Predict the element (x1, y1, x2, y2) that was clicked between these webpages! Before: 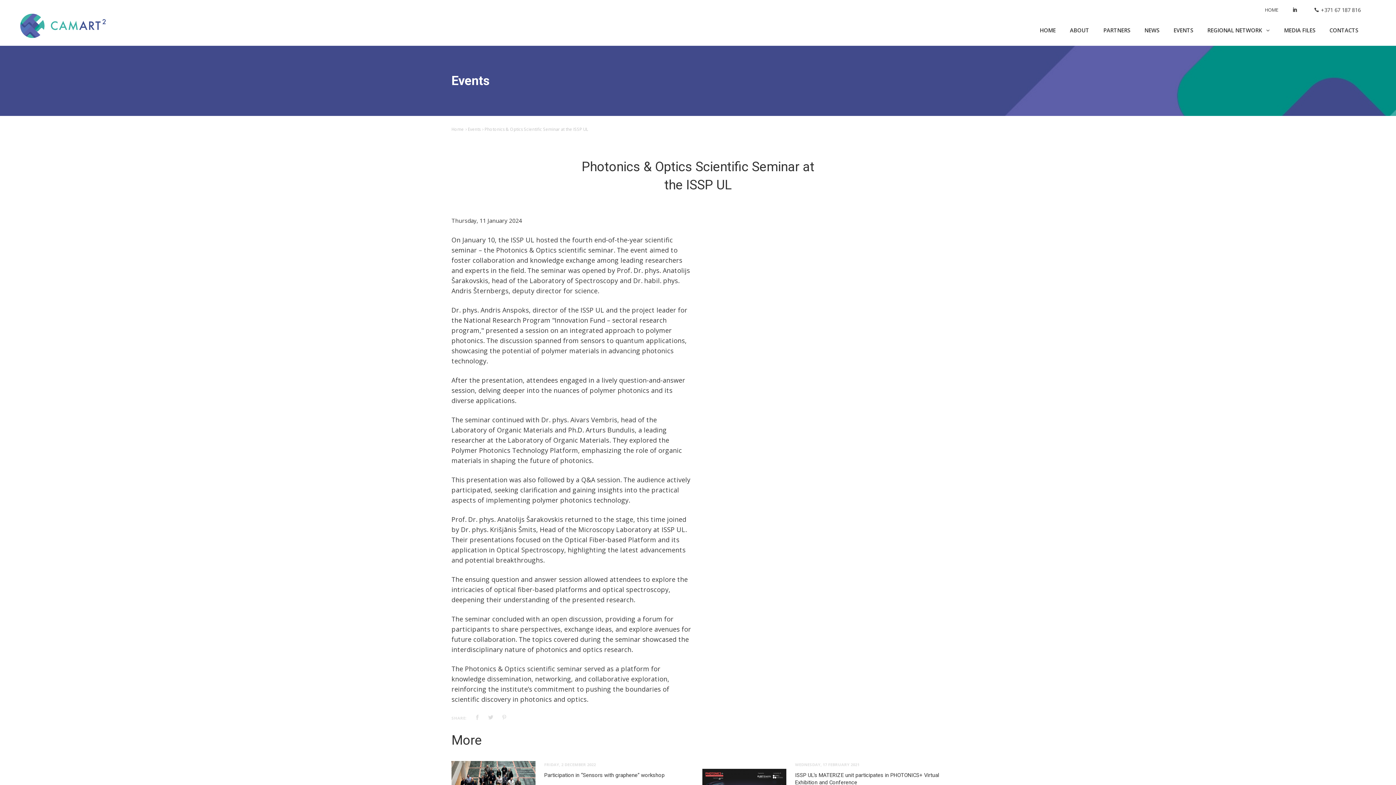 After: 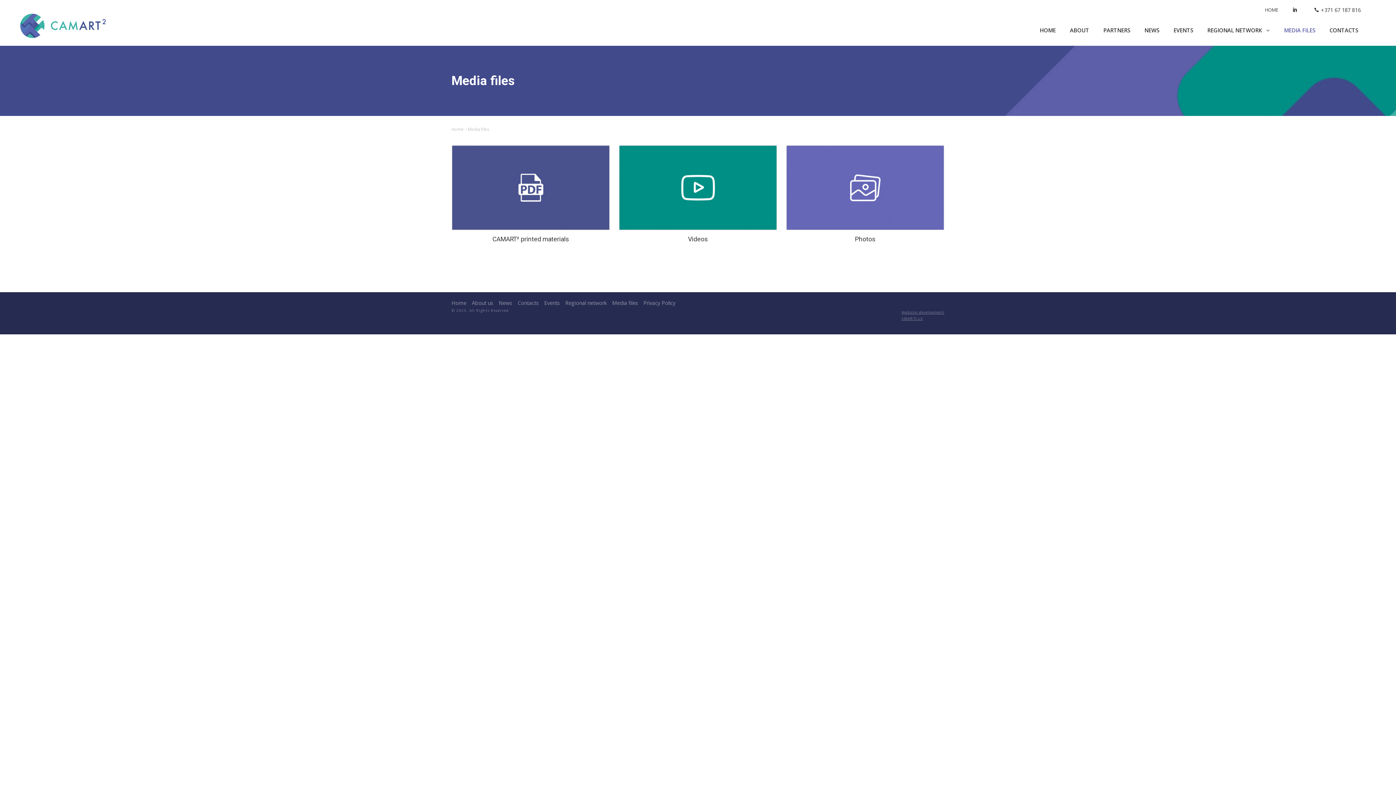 Action: label: MEDIA FILES bbox: (1284, 25, 1315, 34)